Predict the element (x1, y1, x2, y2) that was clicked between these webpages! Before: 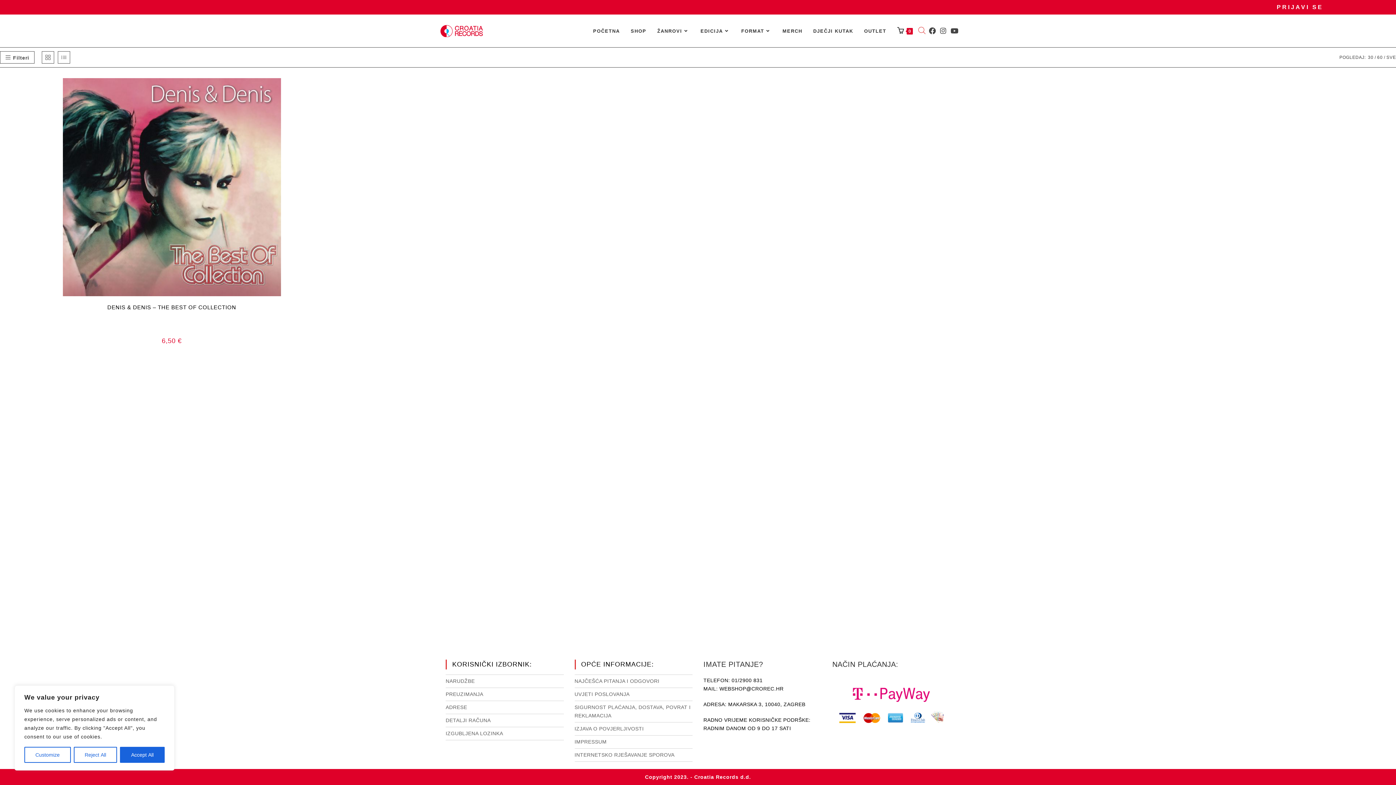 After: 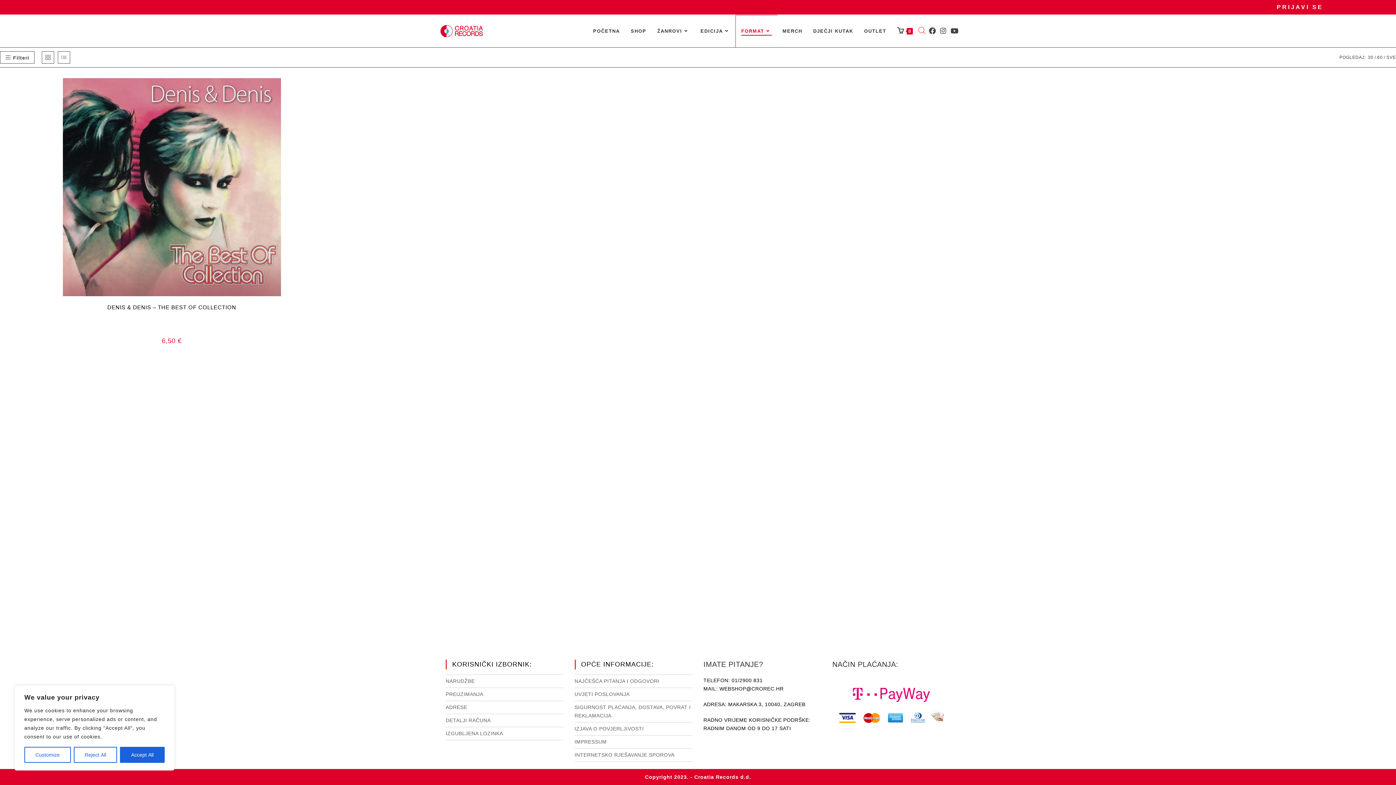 Action: label: FORMAT bbox: (736, 15, 777, 47)